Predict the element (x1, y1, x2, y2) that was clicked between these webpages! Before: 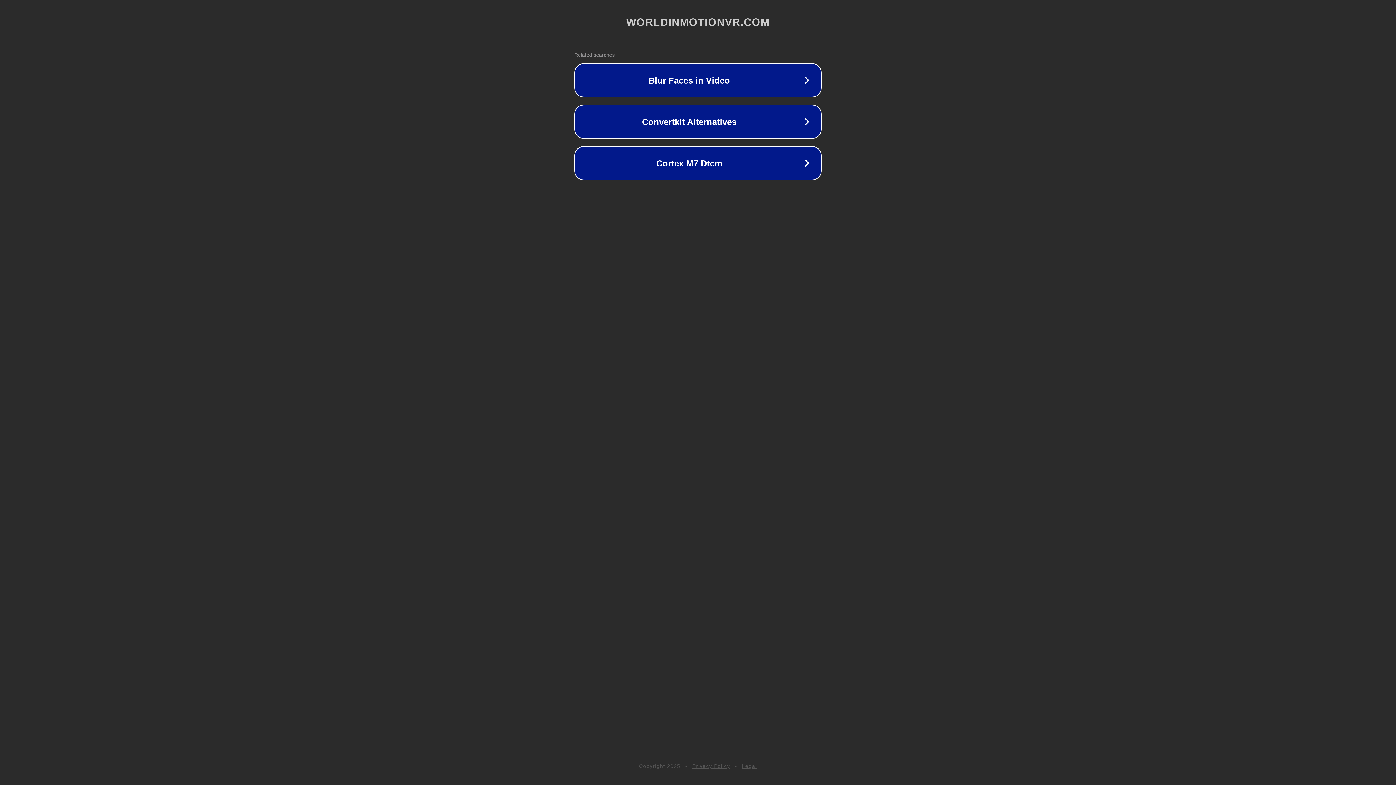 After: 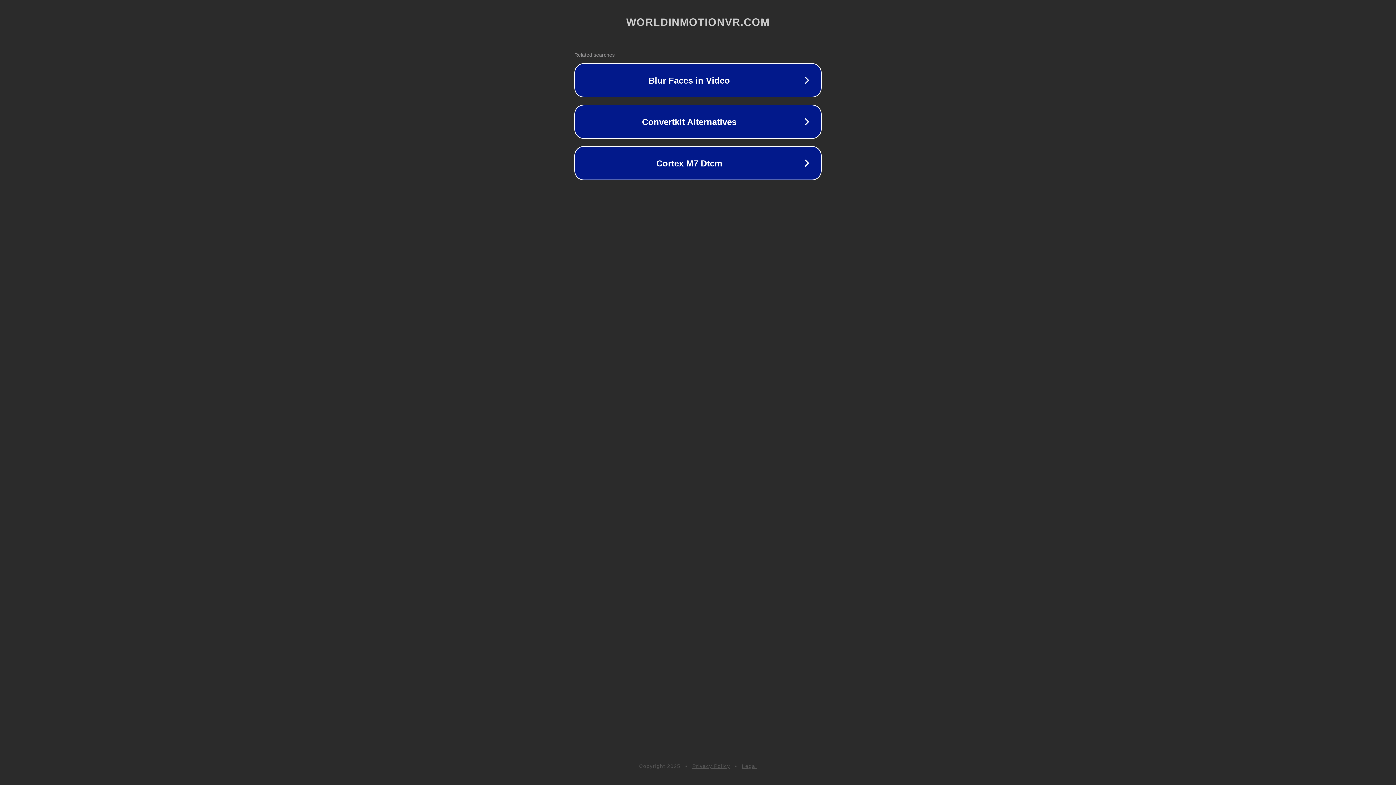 Action: bbox: (692, 763, 730, 769) label: Privacy Policy